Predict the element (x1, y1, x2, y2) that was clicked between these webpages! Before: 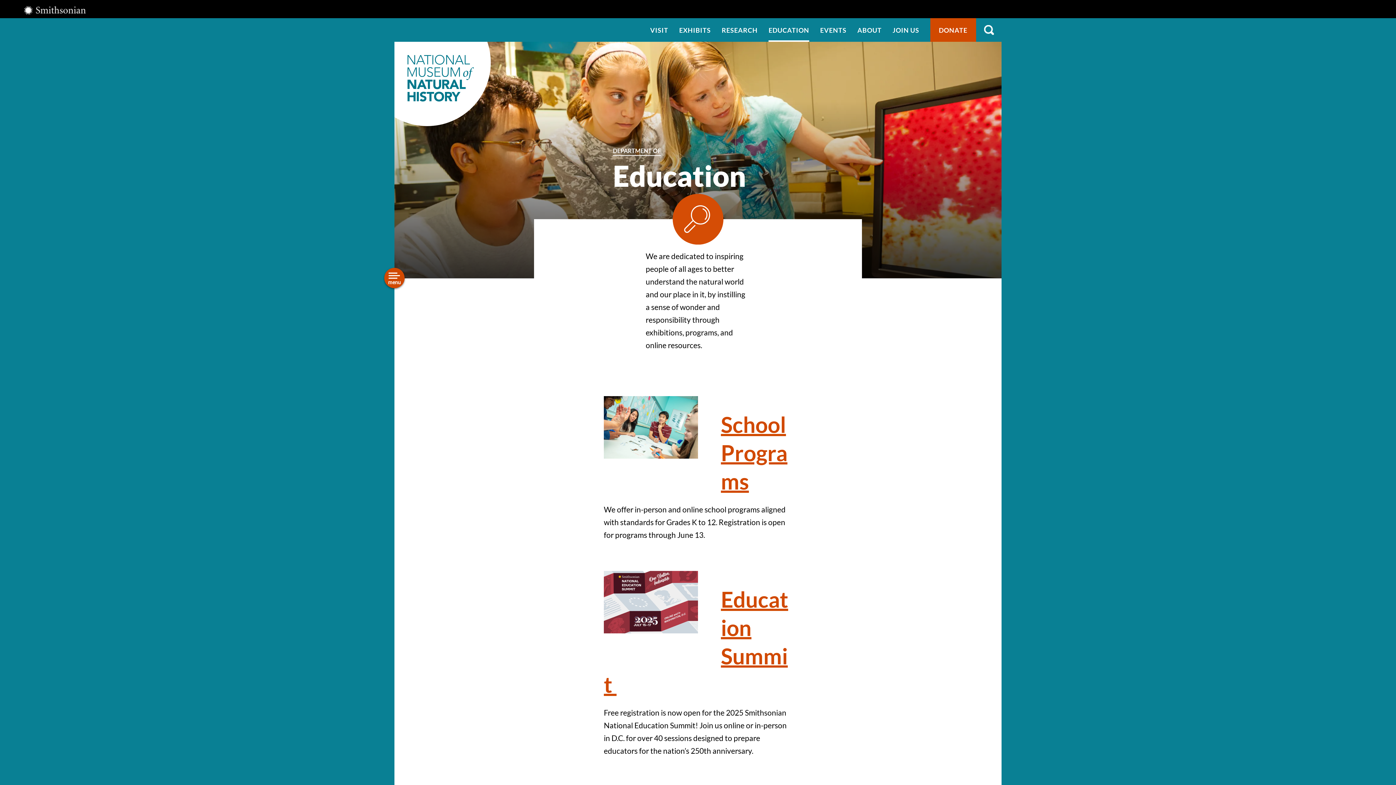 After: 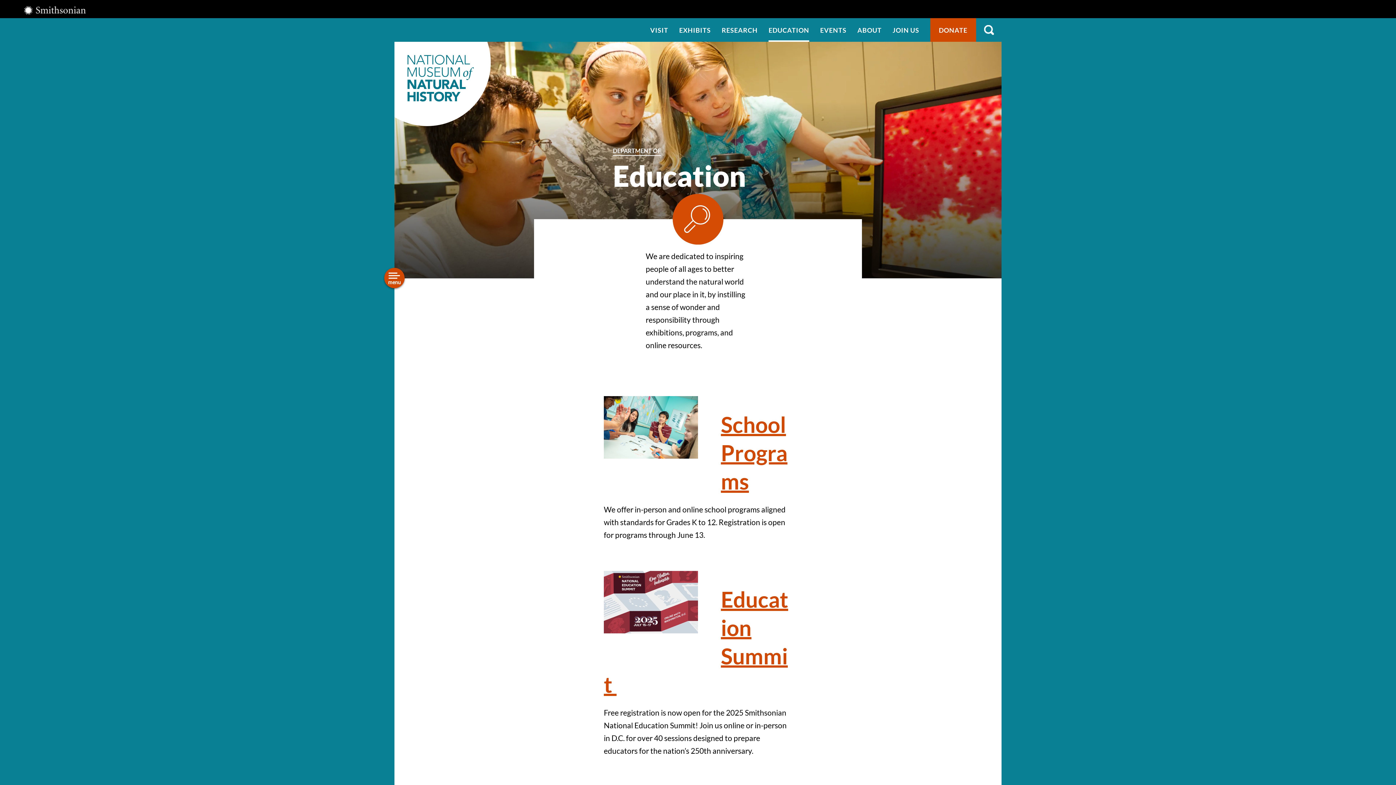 Action: bbox: (293, 318, 372, 328) label: Education